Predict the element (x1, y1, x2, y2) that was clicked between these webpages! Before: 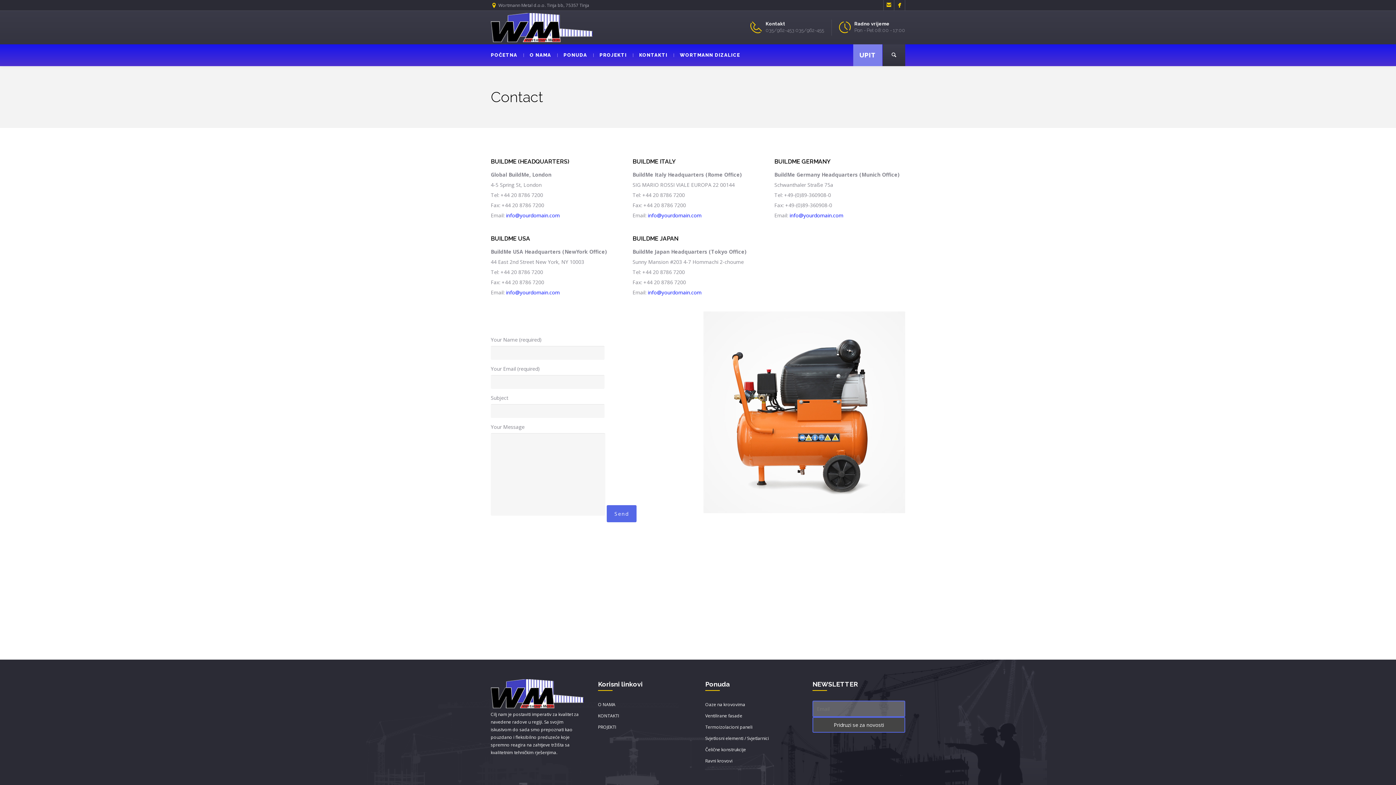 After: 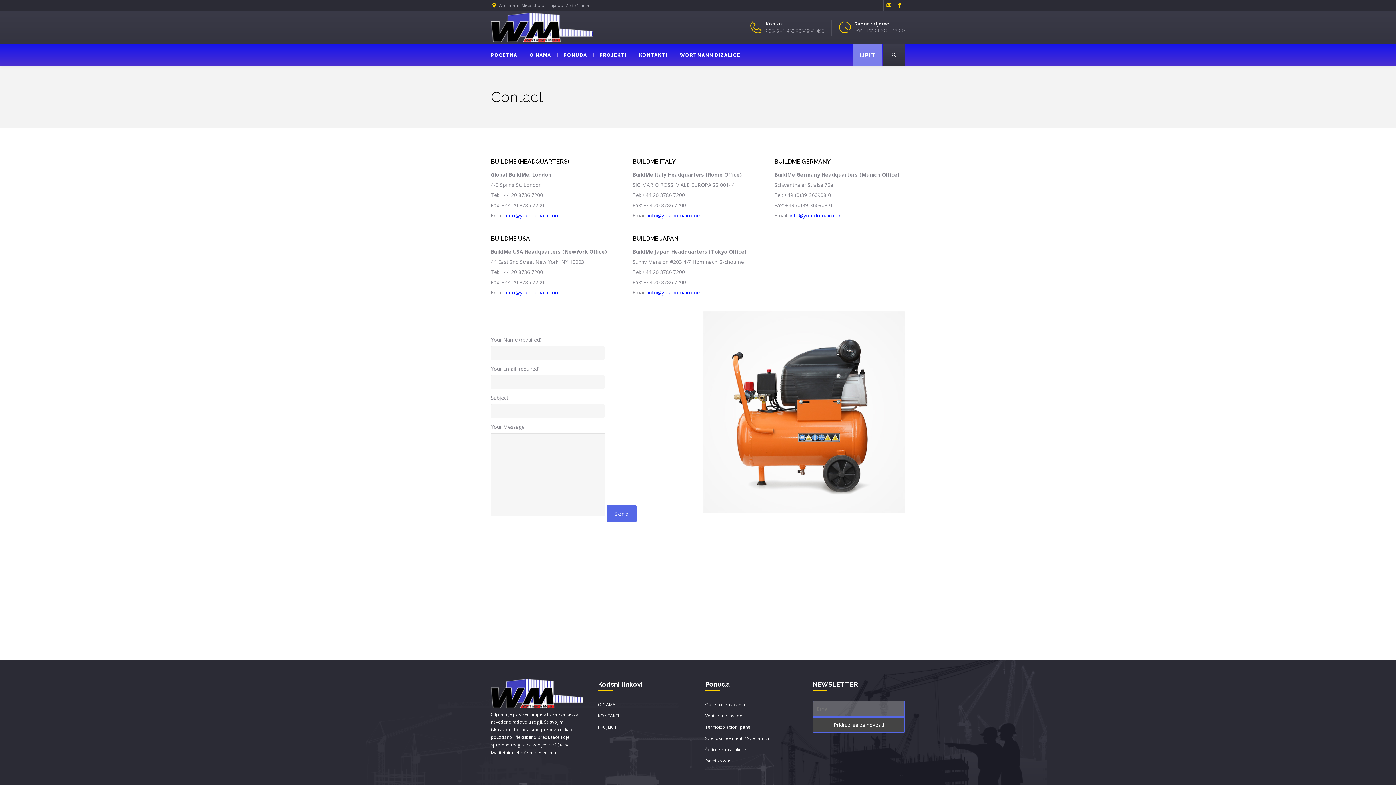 Action: bbox: (506, 289, 560, 296) label: info@yourdomain.com